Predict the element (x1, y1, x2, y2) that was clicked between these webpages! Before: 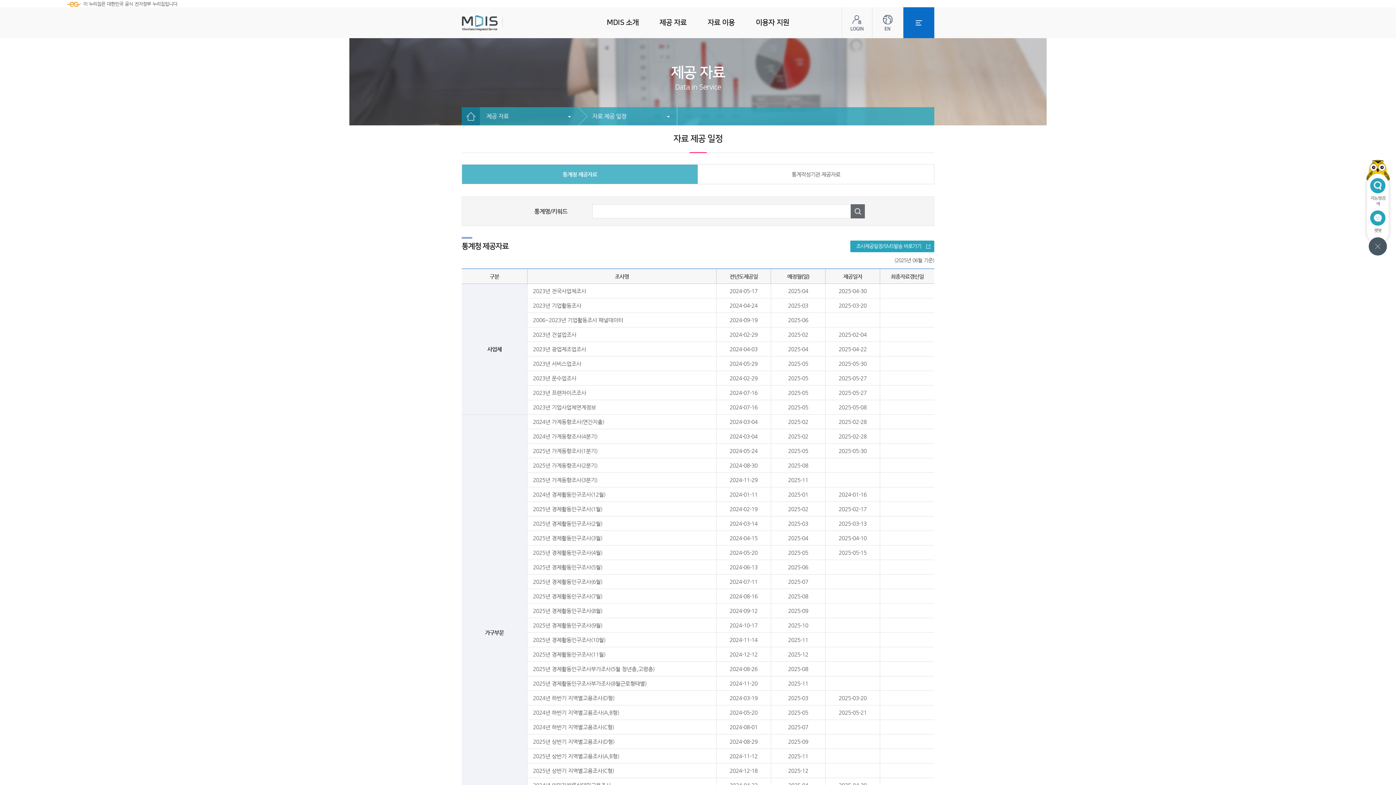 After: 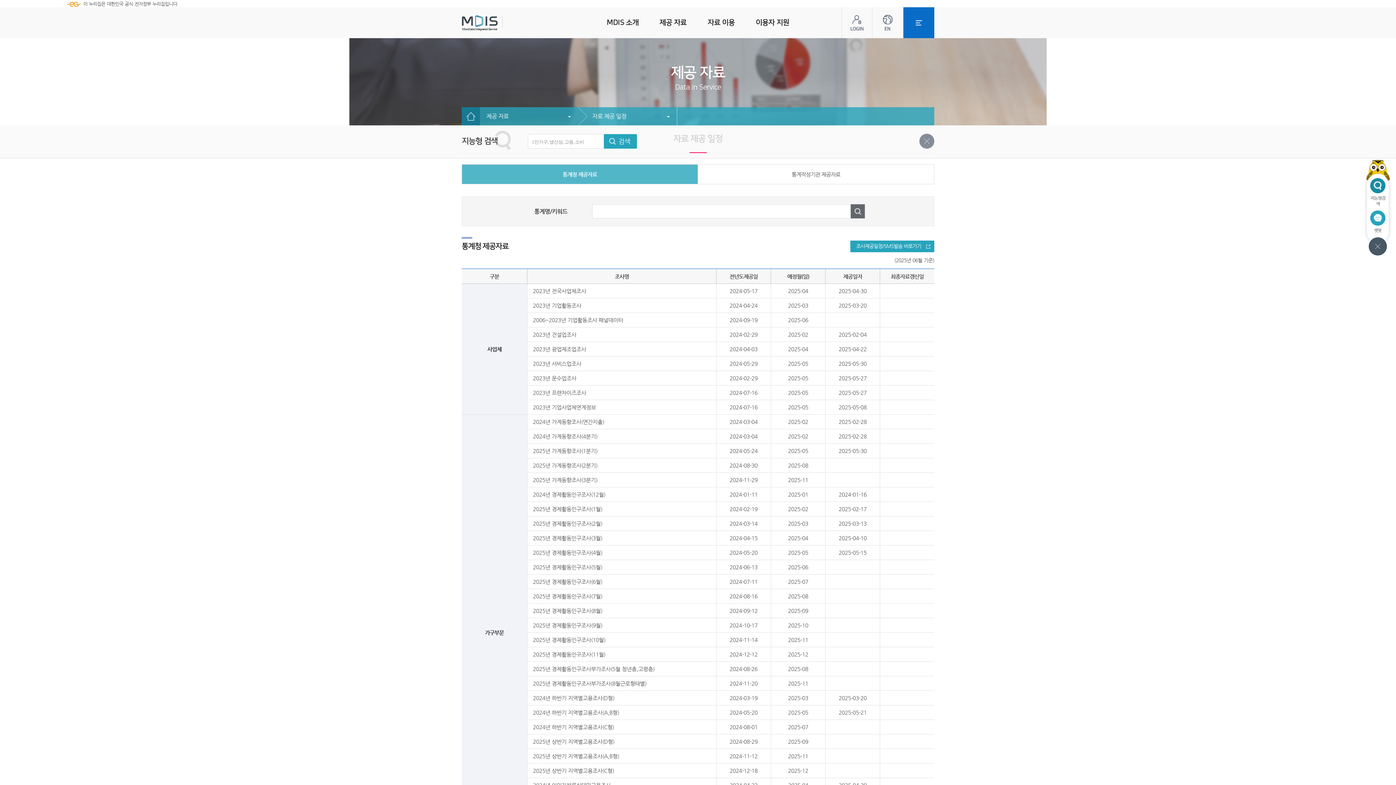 Action: bbox: (1370, 178, 1385, 210) label: 지능형검색